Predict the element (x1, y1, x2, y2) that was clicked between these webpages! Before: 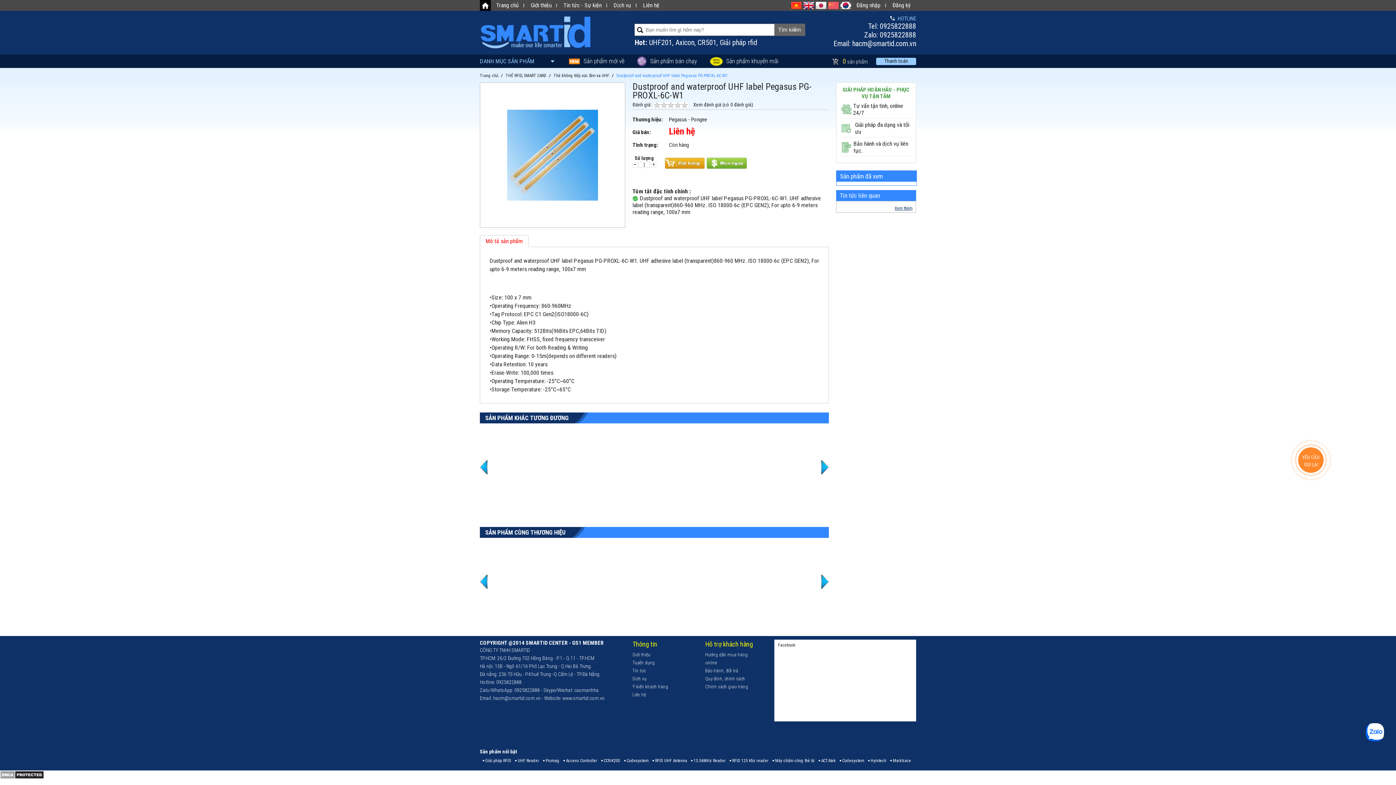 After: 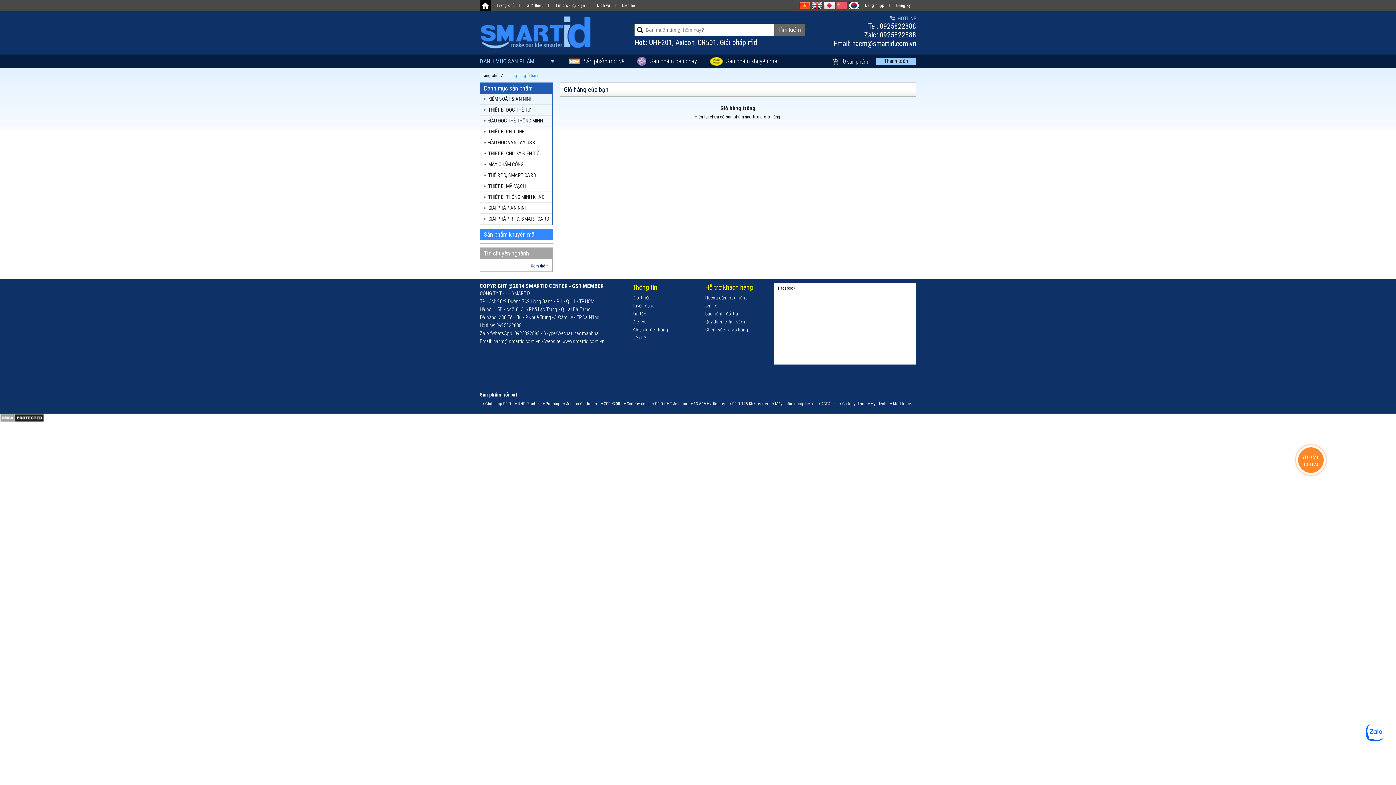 Action: label: Thanh toán bbox: (876, 57, 916, 65)